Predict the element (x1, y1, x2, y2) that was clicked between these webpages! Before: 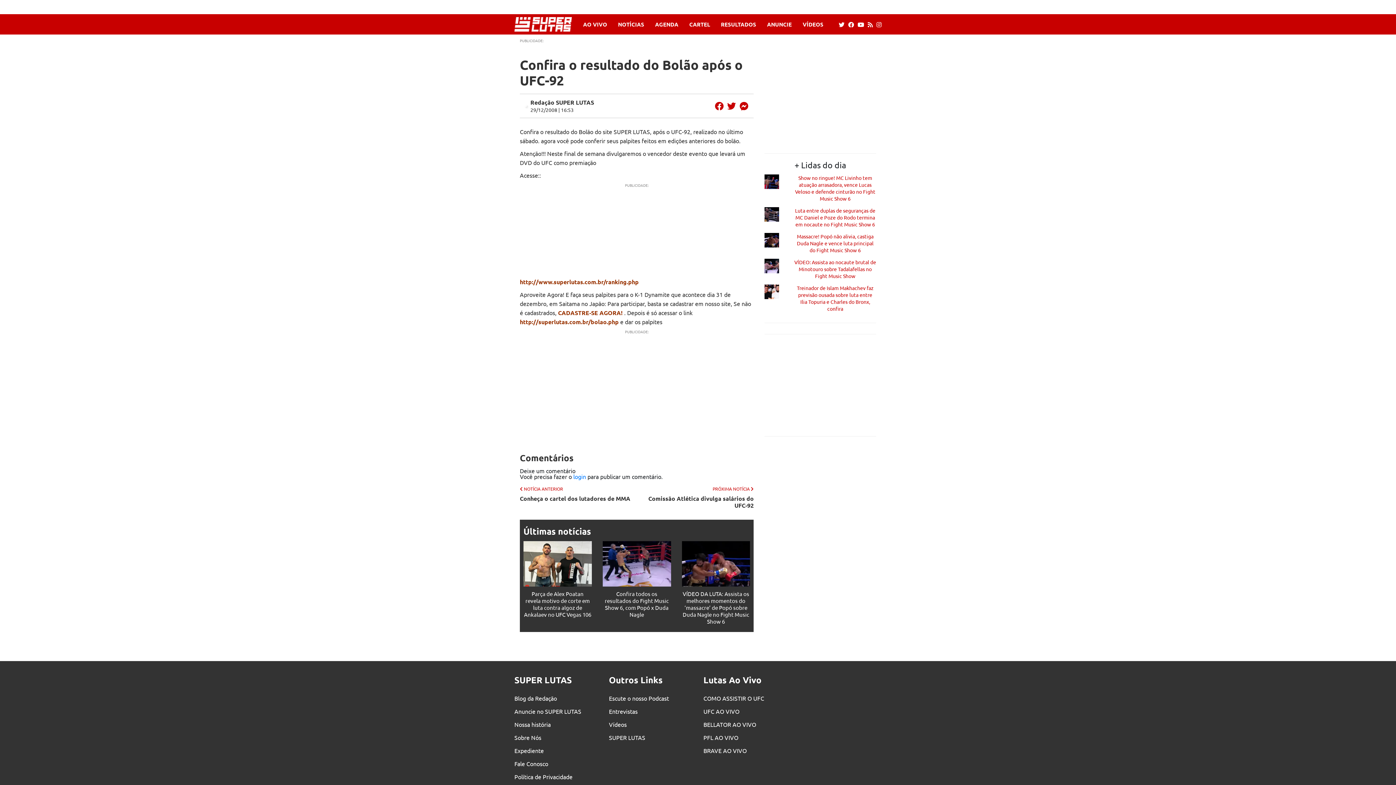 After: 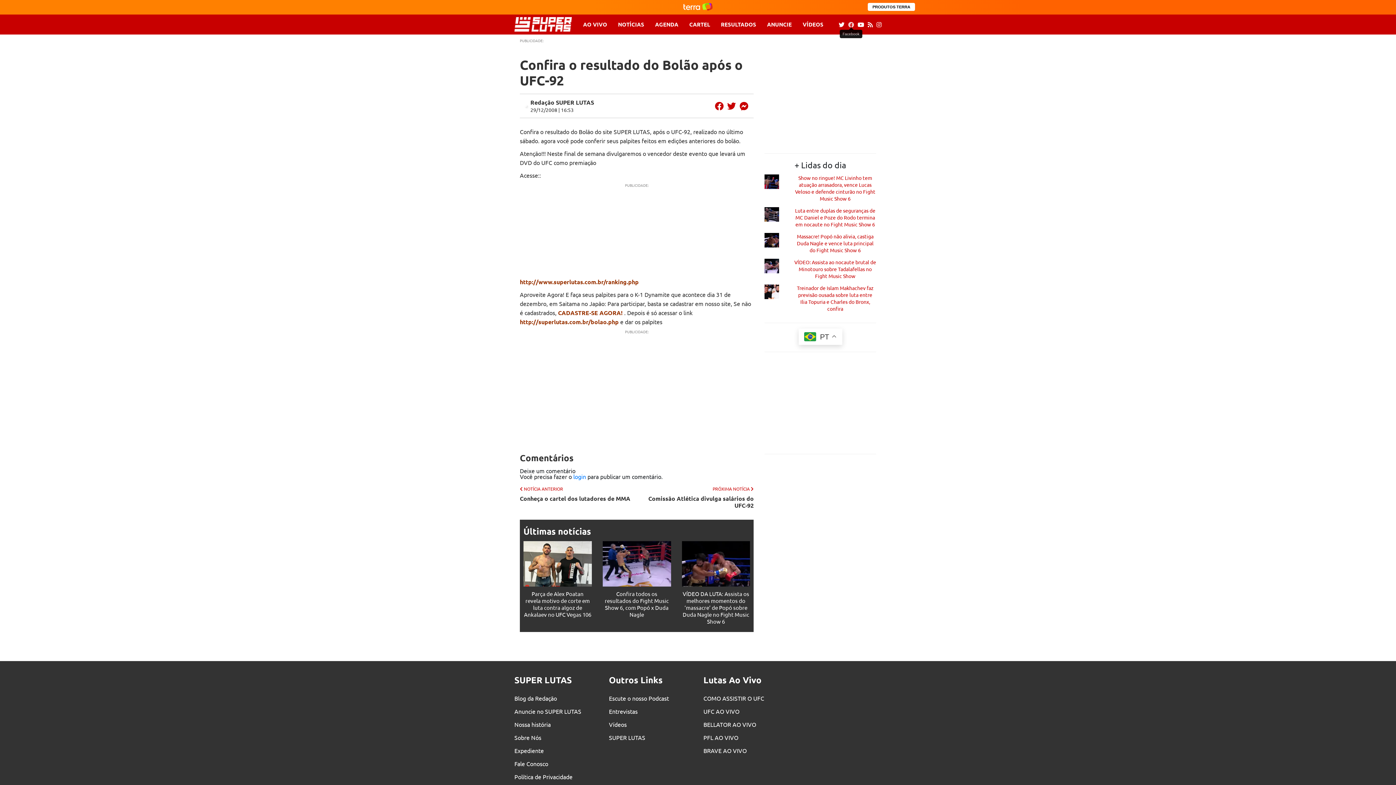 Action: bbox: (848, 20, 854, 27)